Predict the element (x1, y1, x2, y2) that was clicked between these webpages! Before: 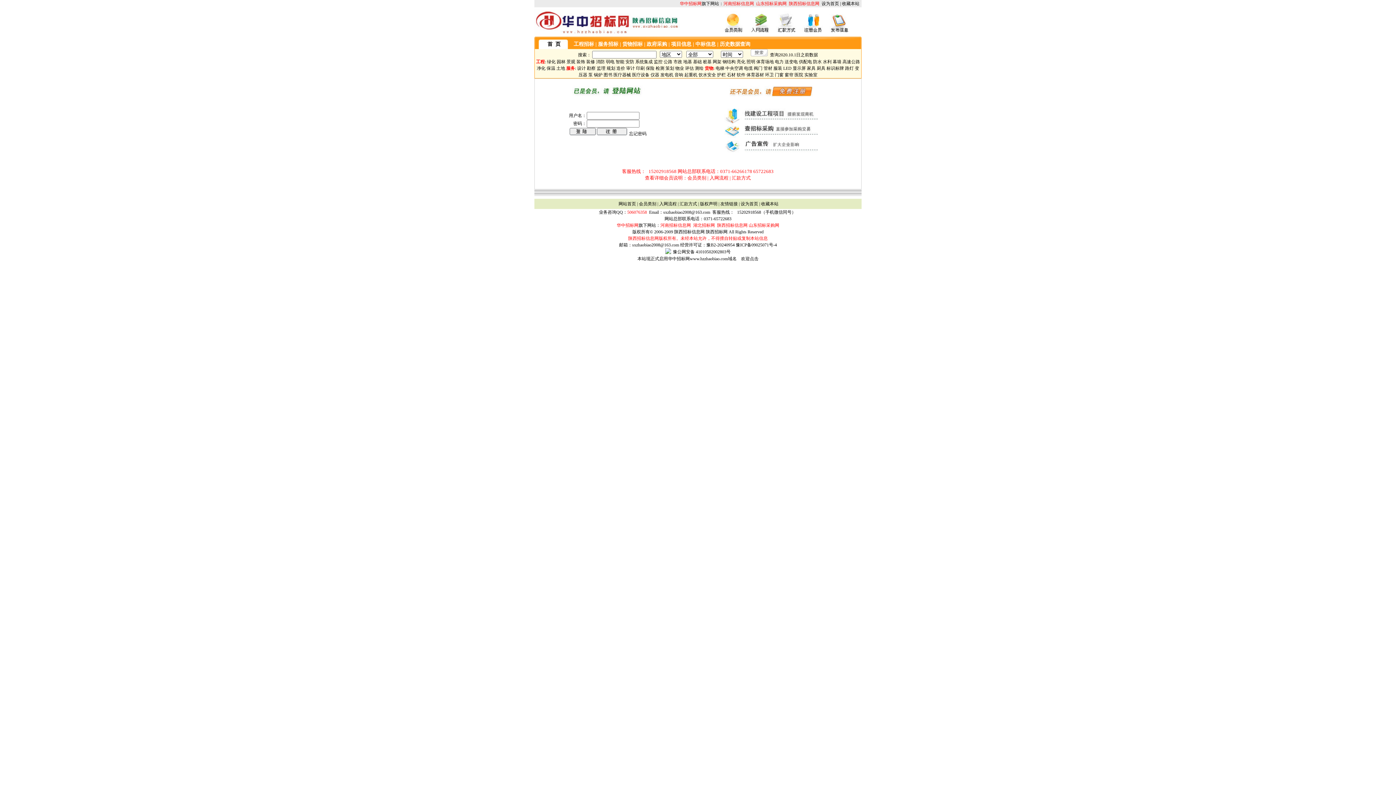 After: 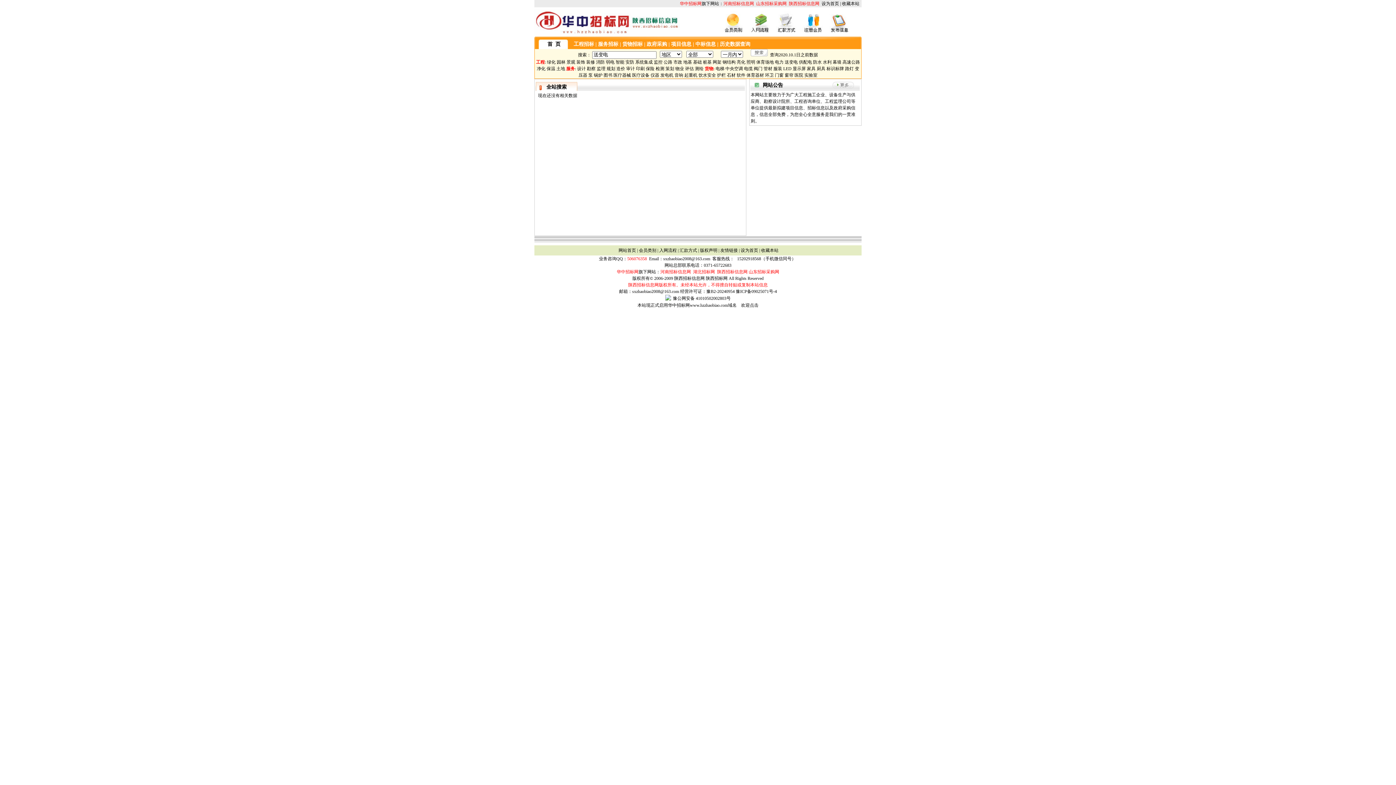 Action: label: 送变电 bbox: (784, 59, 798, 64)